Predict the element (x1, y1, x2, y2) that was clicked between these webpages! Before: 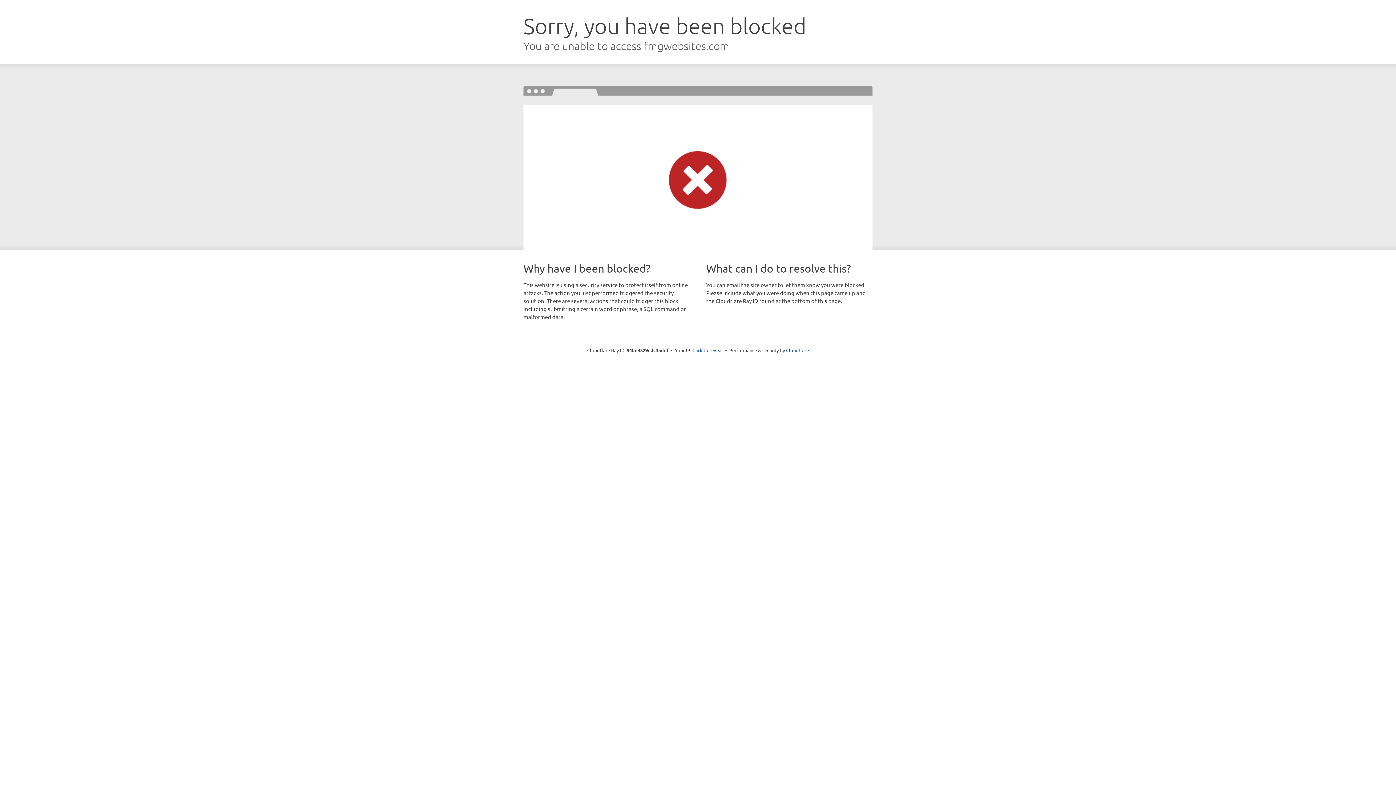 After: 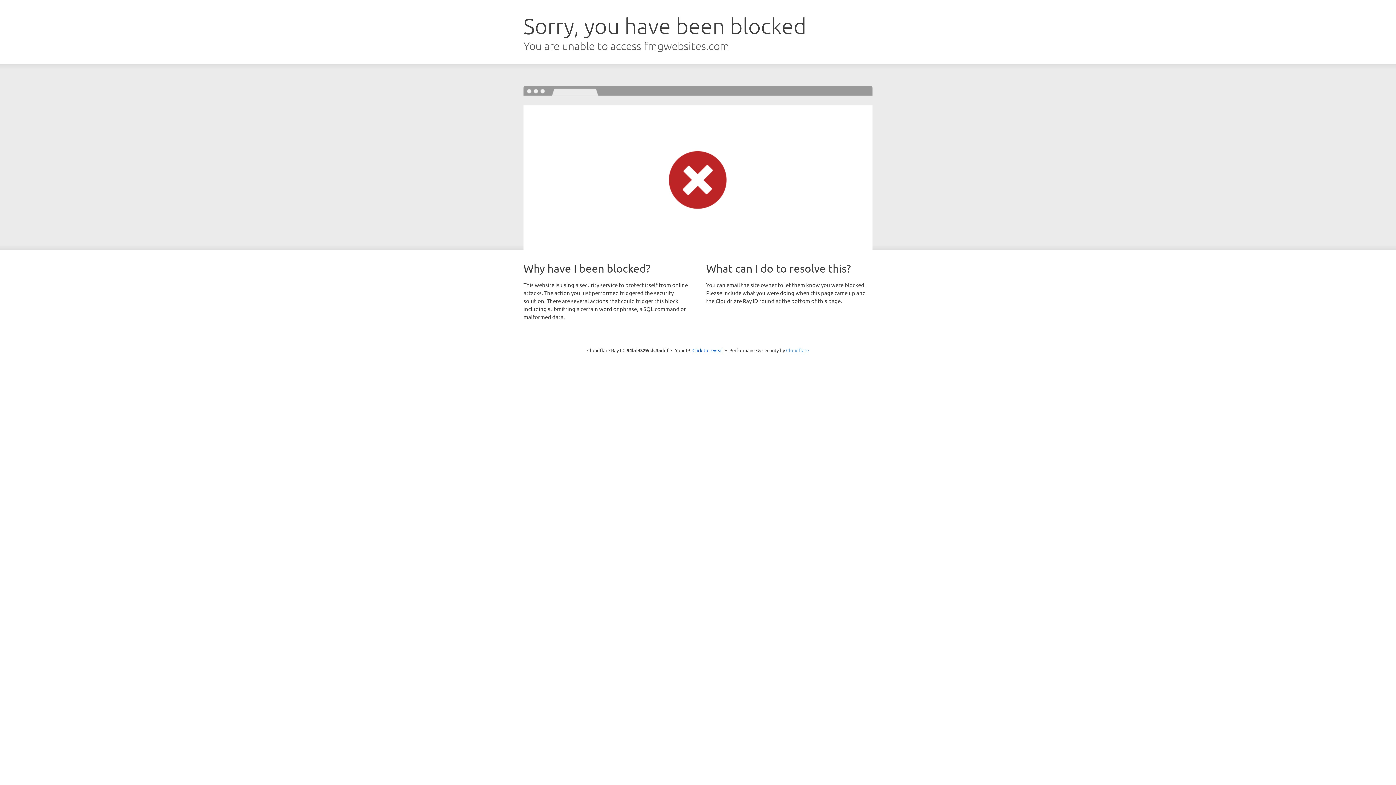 Action: bbox: (786, 347, 809, 353) label: Cloudflare